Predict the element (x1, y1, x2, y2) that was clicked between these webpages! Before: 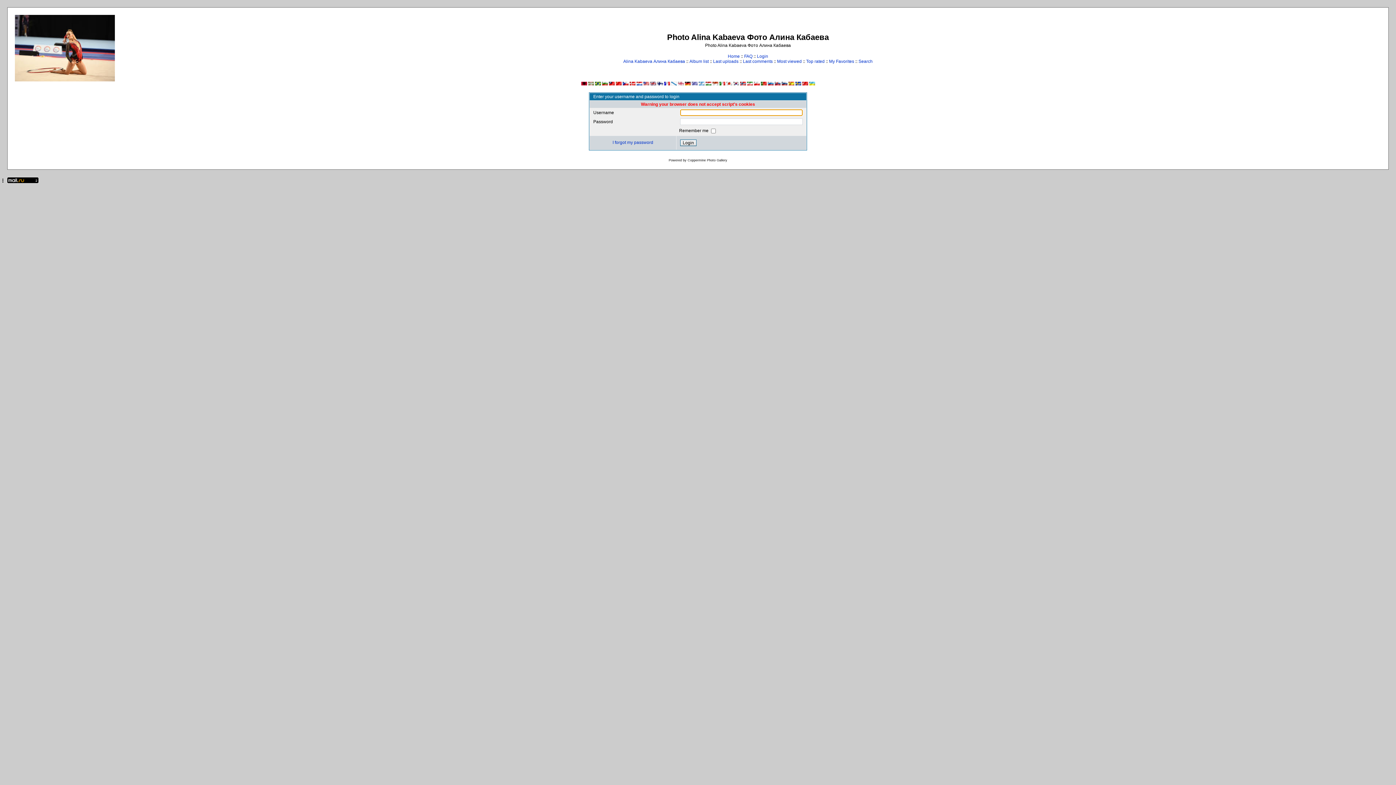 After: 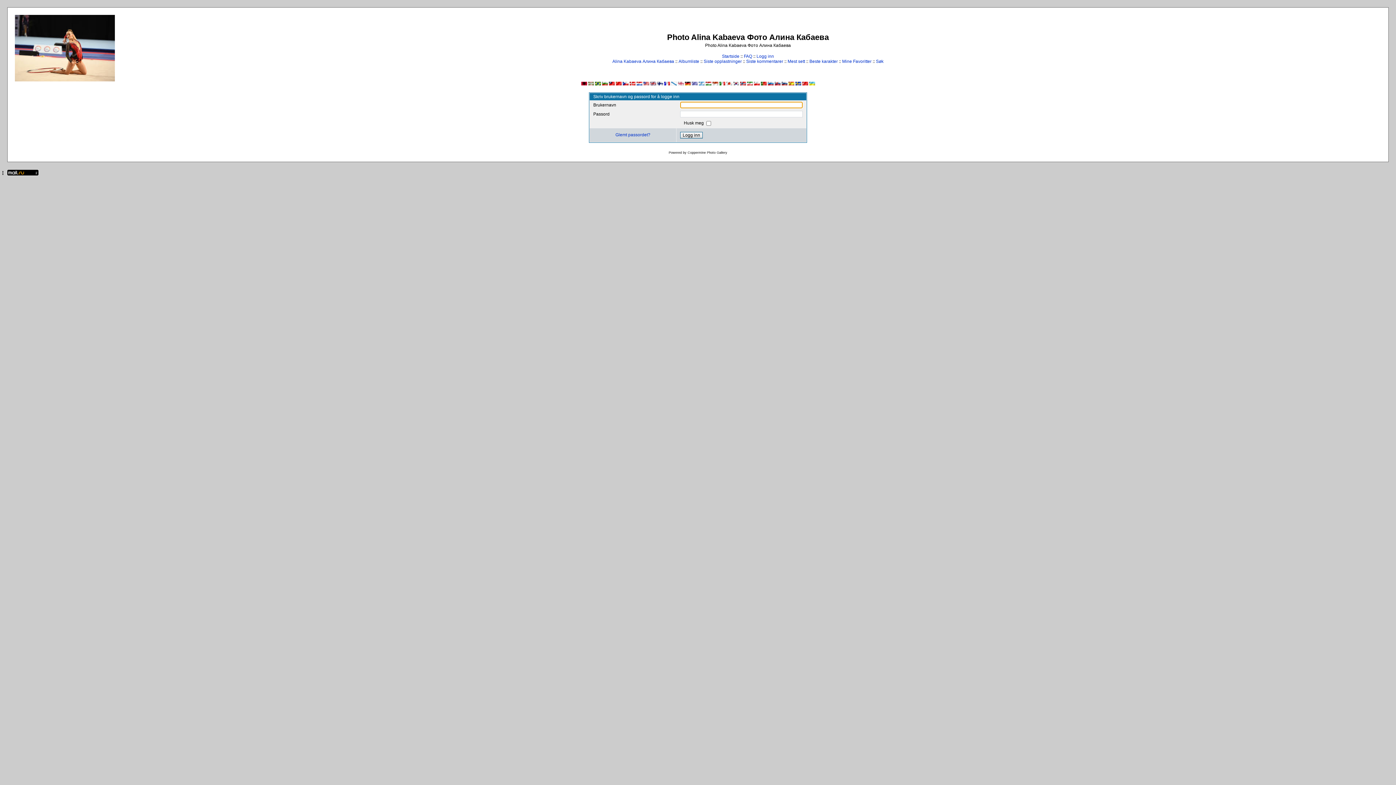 Action: bbox: (740, 81, 746, 86)